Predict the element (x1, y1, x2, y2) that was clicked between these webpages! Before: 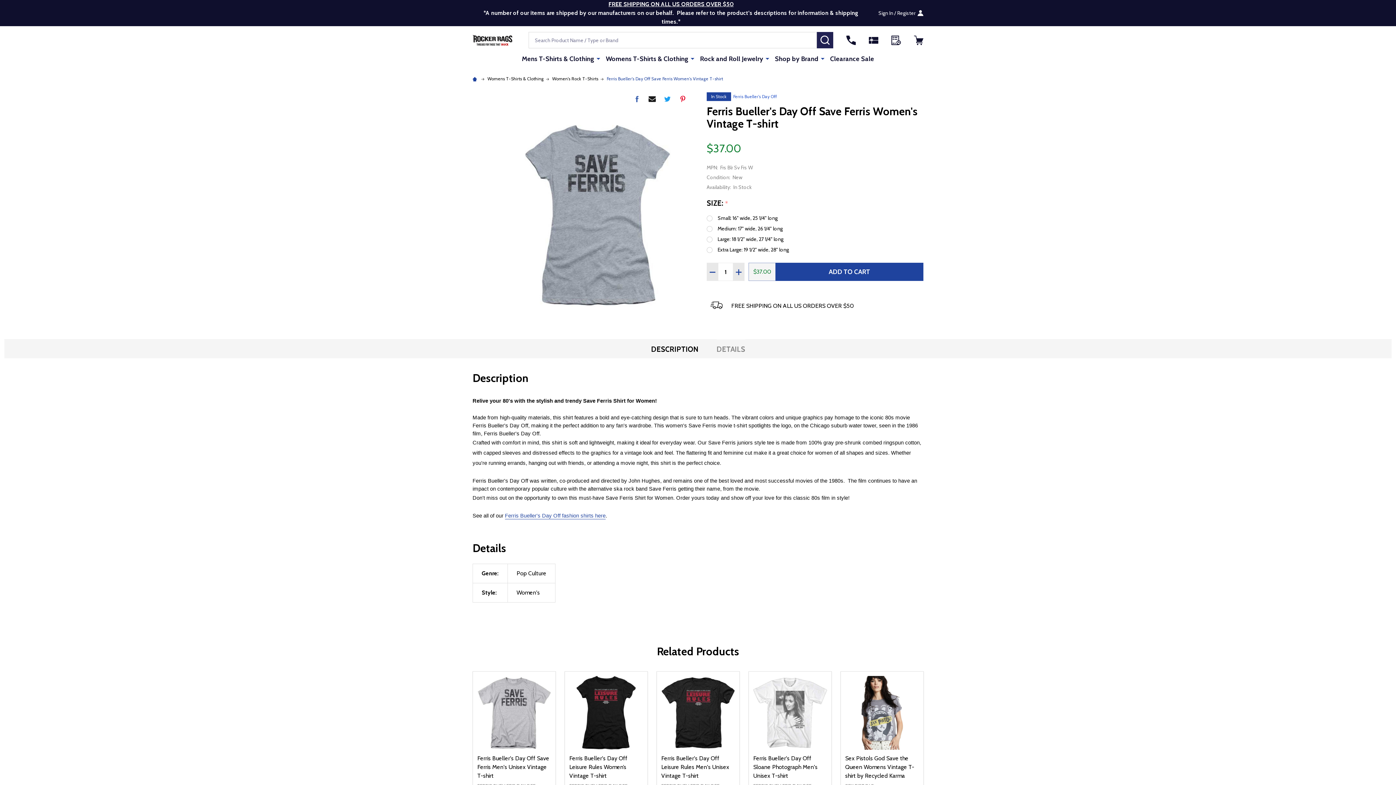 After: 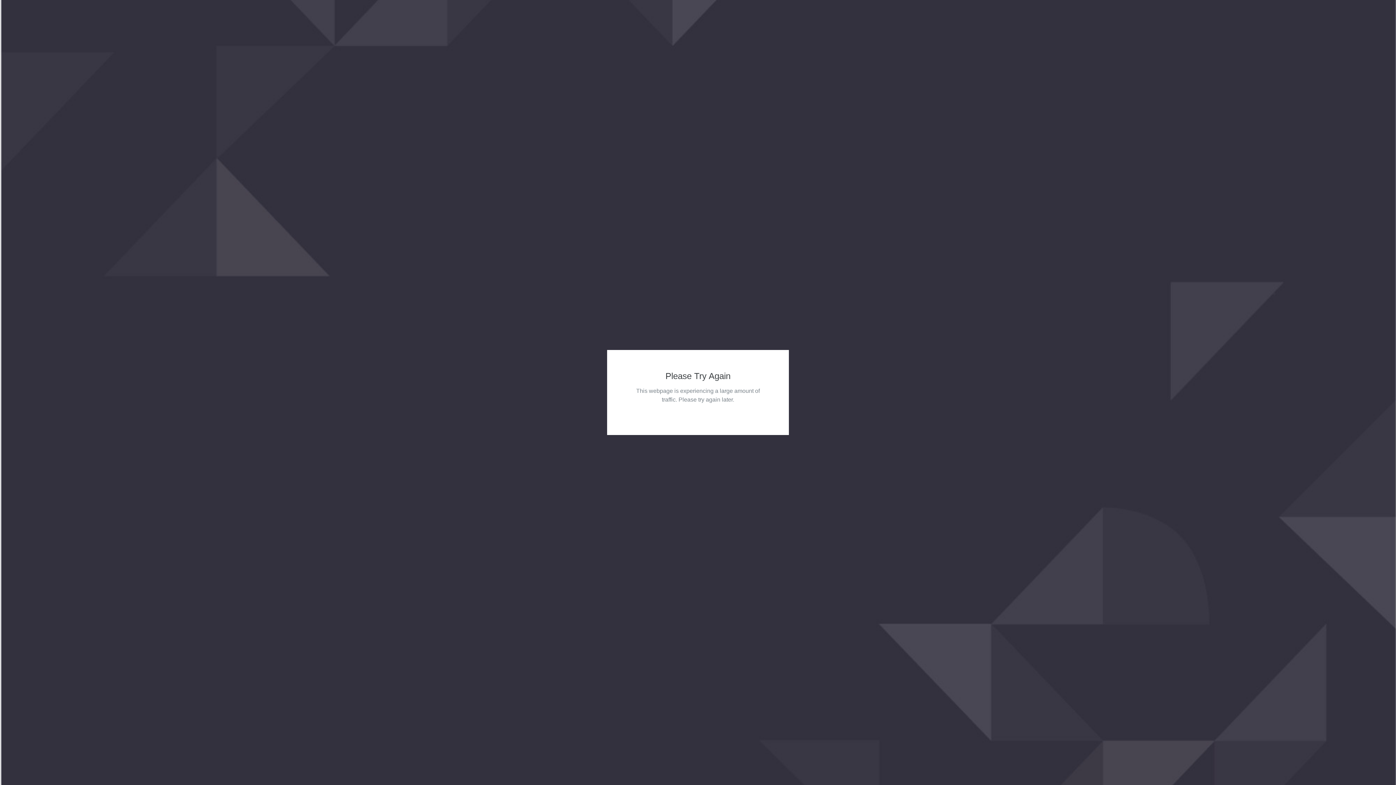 Action: bbox: (845, 676, 919, 750)